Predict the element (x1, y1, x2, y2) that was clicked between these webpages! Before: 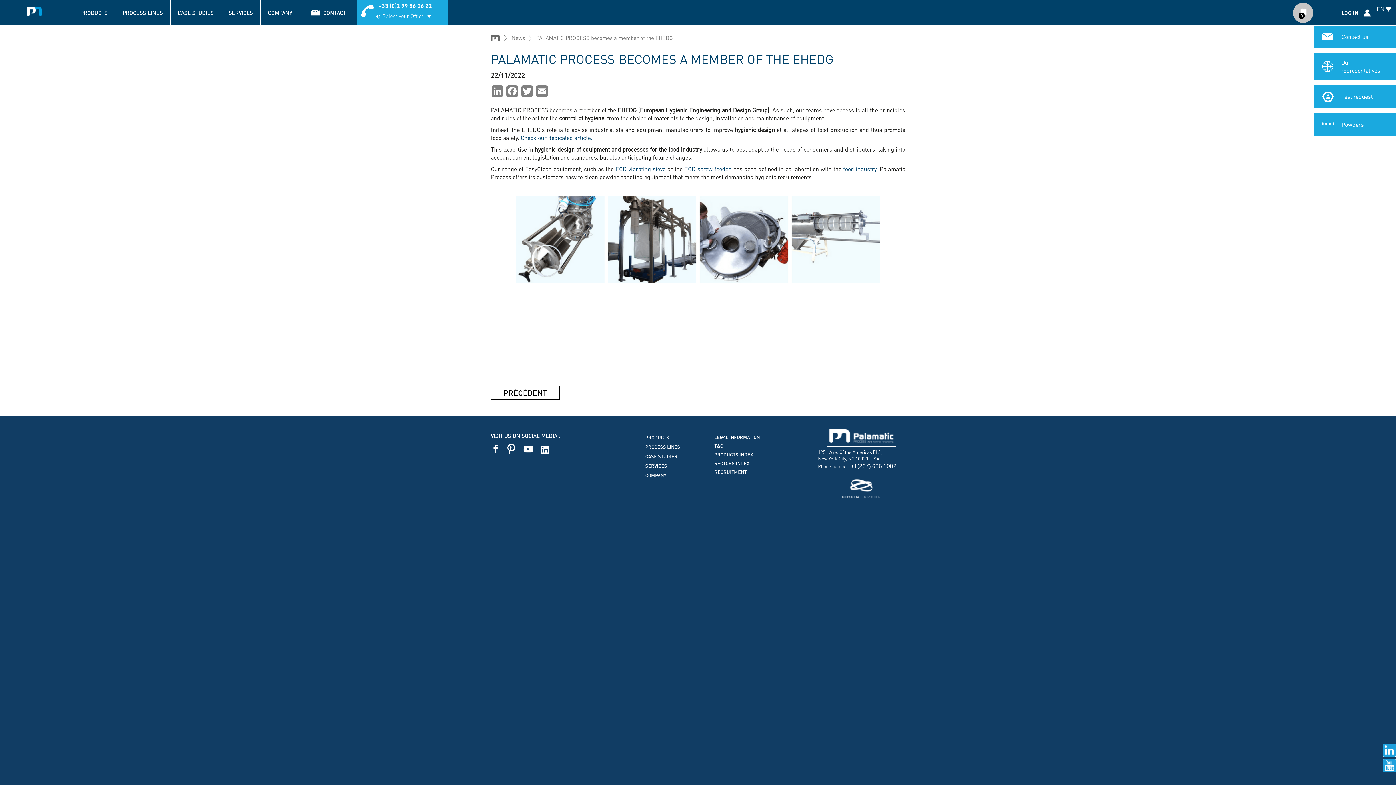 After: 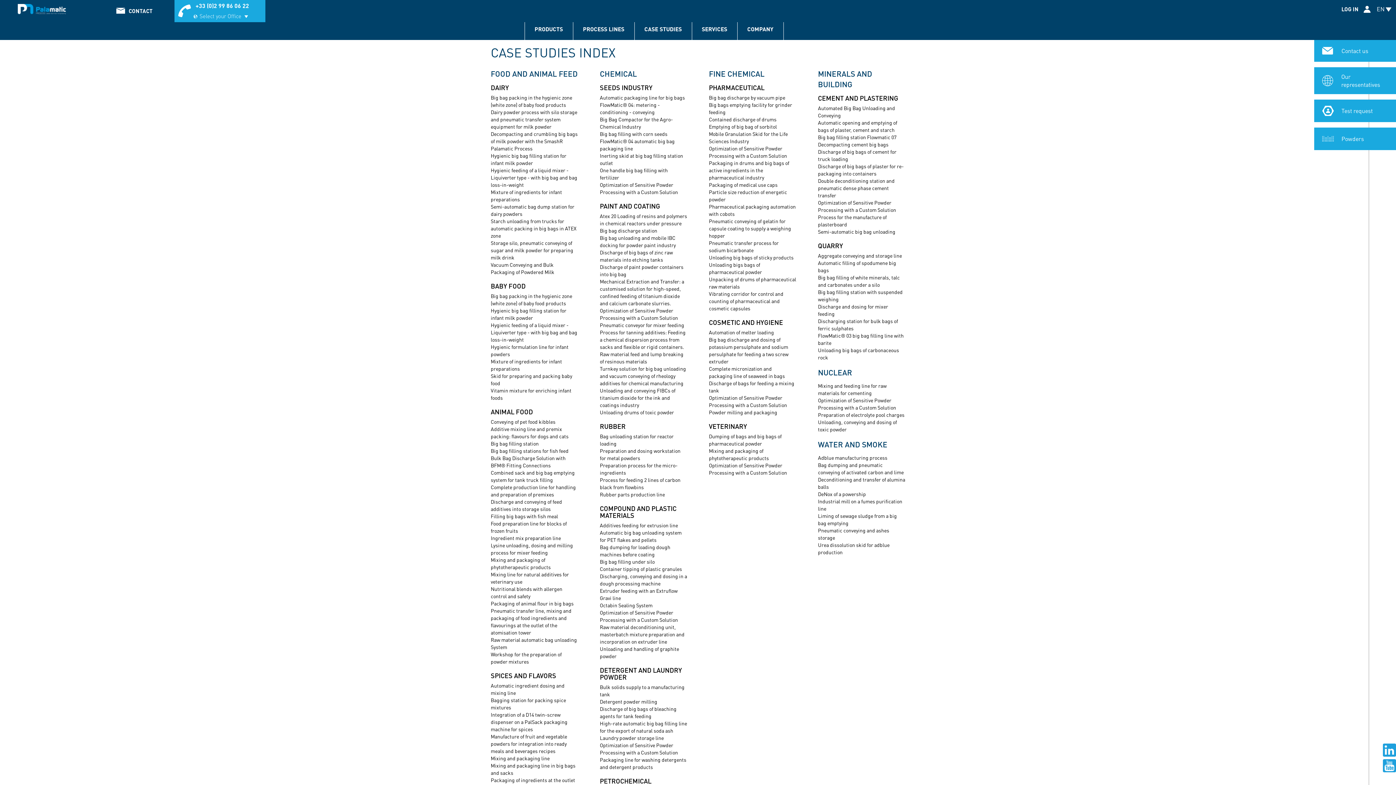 Action: label: SECTORS INDEX bbox: (714, 459, 772, 467)